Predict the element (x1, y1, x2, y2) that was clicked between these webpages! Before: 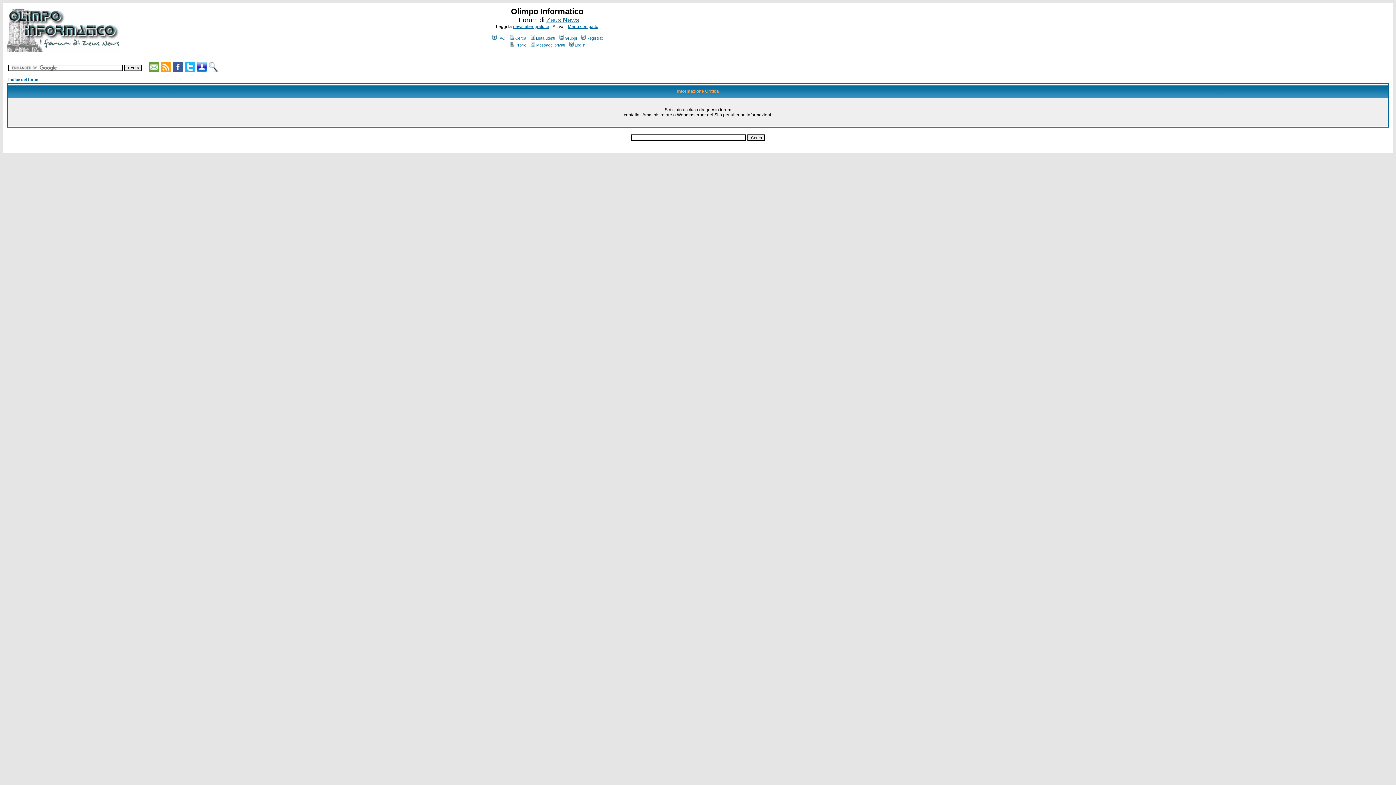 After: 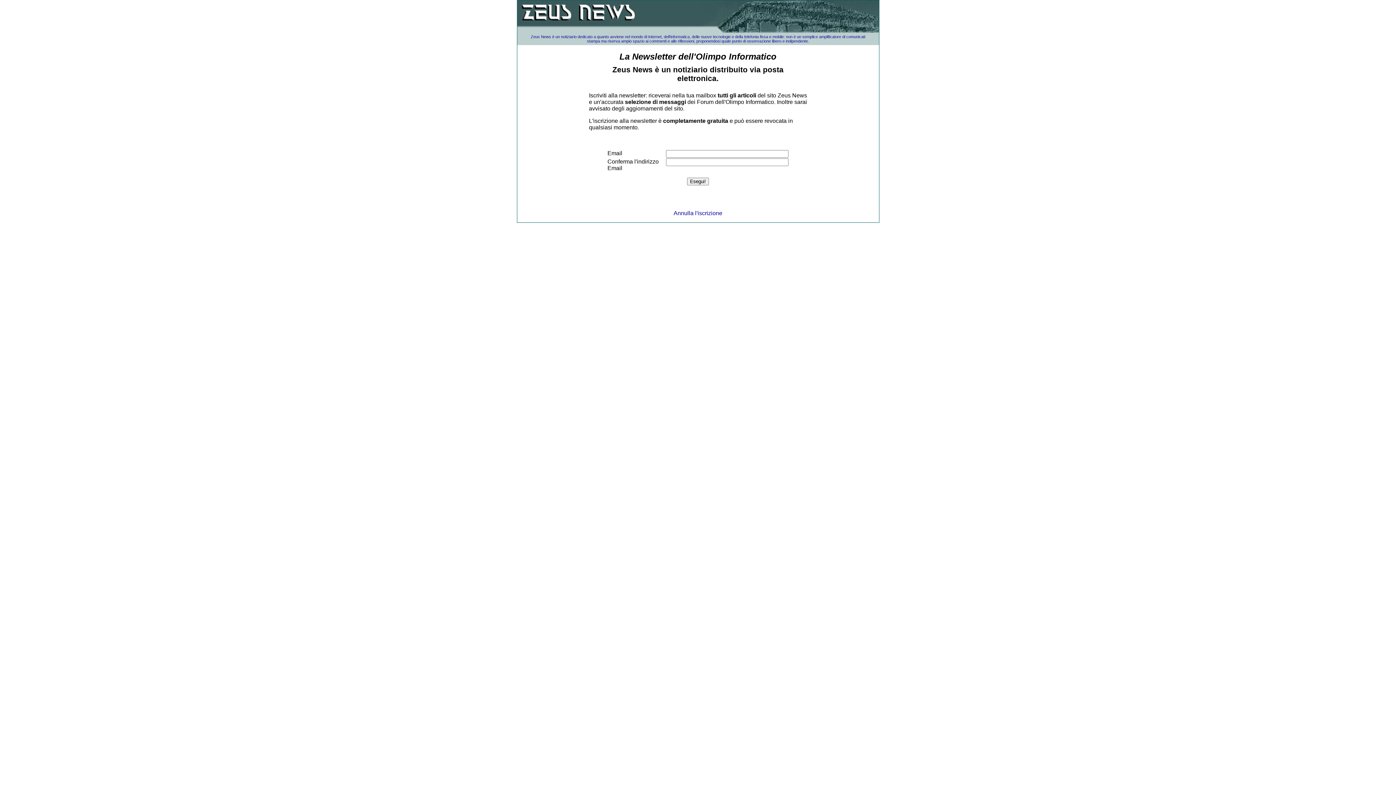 Action: label: newsletter gratuita bbox: (513, 24, 549, 29)